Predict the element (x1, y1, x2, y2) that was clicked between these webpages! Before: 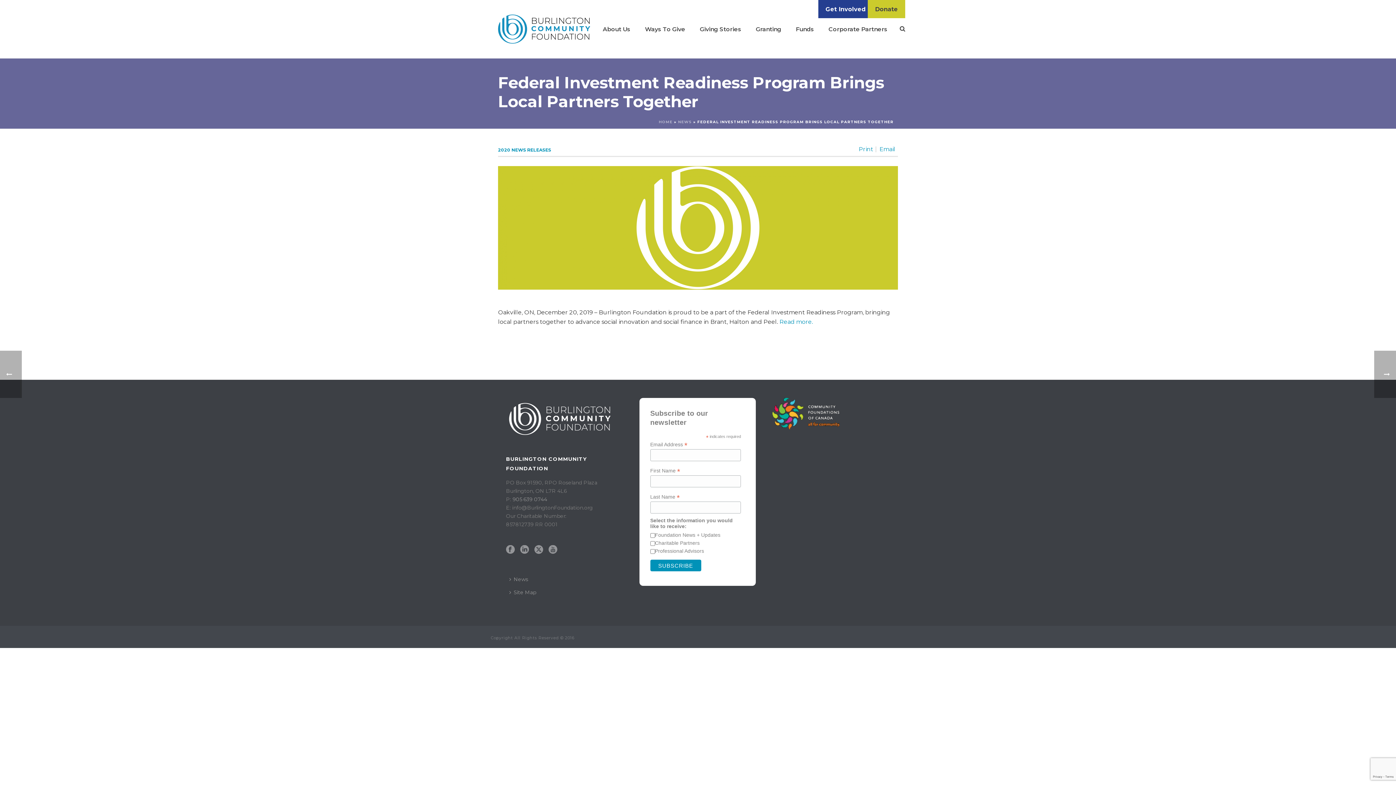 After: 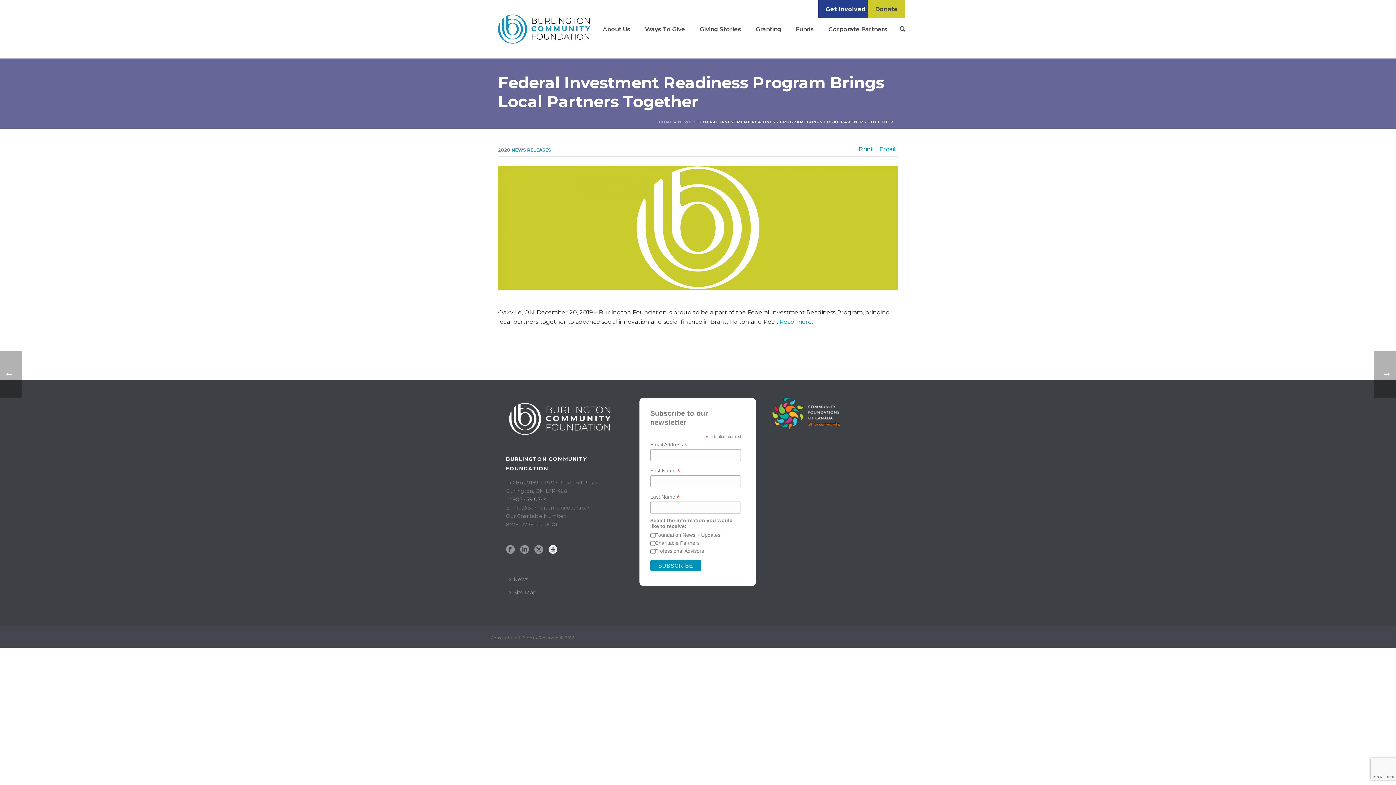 Action: bbox: (548, 545, 557, 554)